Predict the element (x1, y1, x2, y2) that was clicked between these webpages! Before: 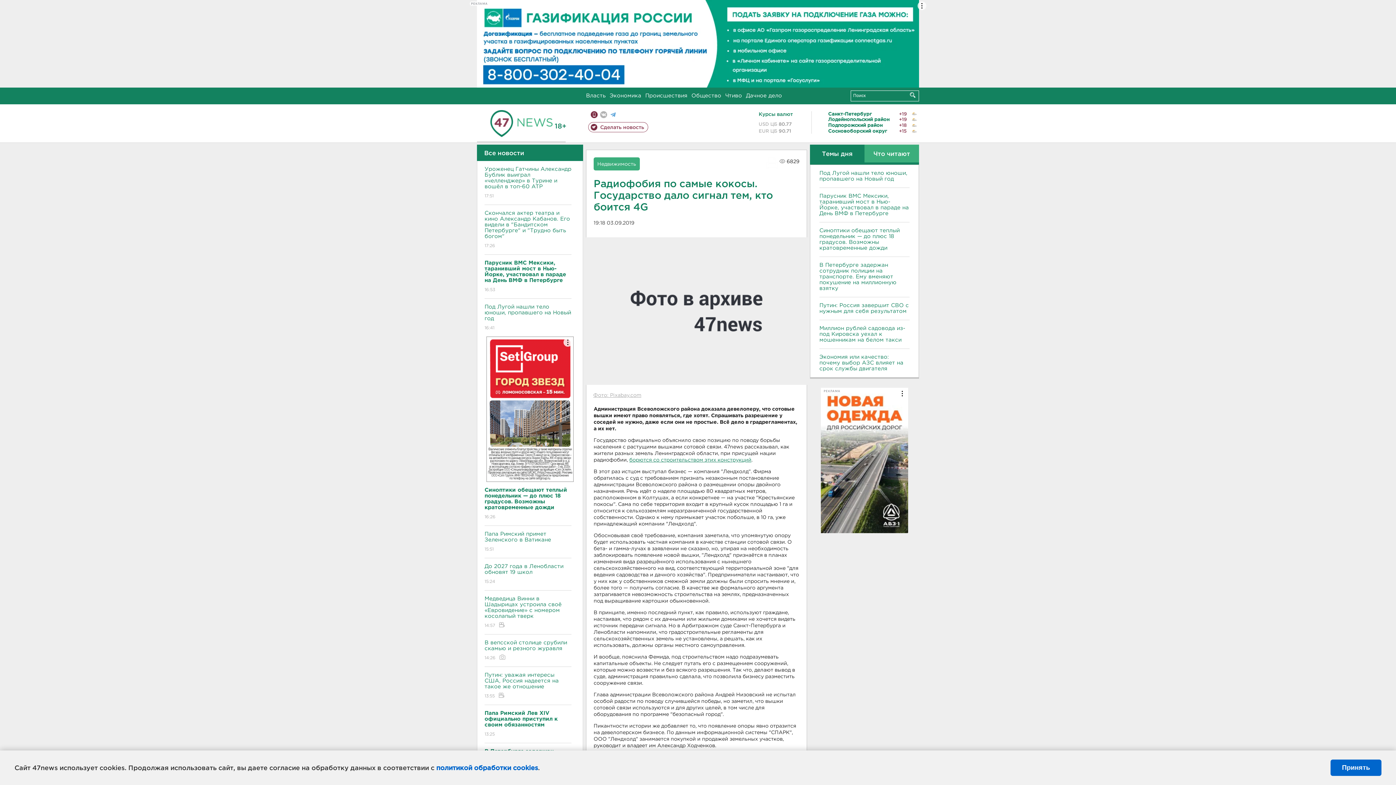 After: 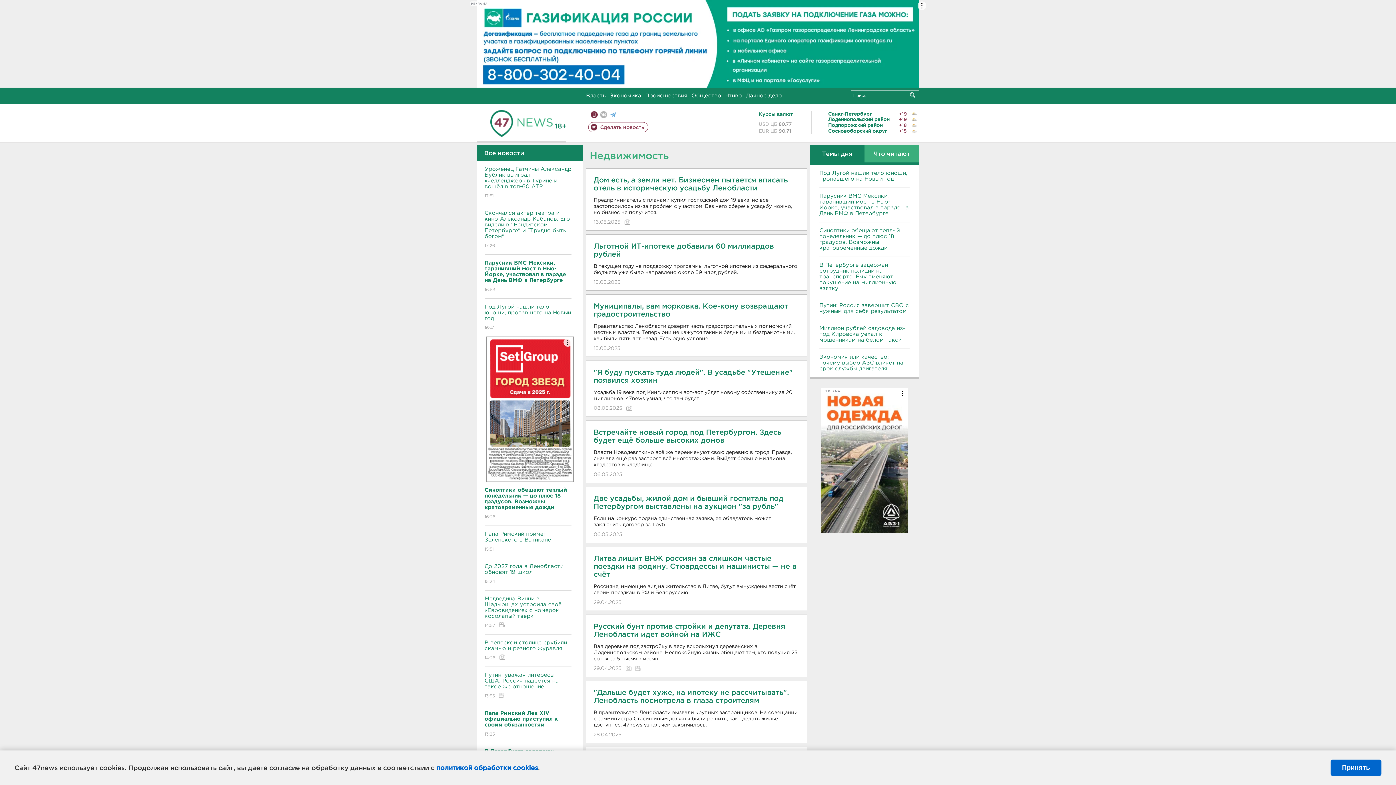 Action: bbox: (597, 162, 636, 166) label: Недвижимость